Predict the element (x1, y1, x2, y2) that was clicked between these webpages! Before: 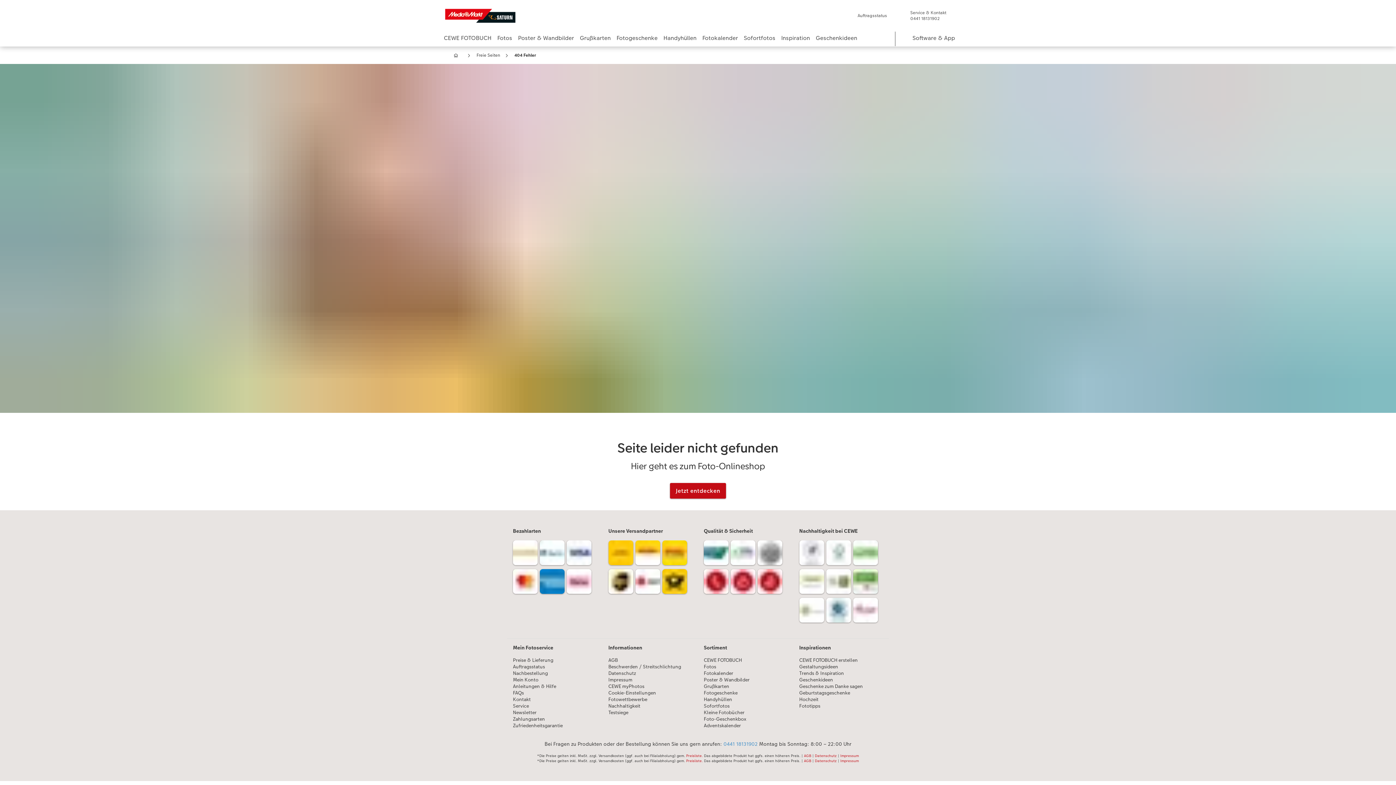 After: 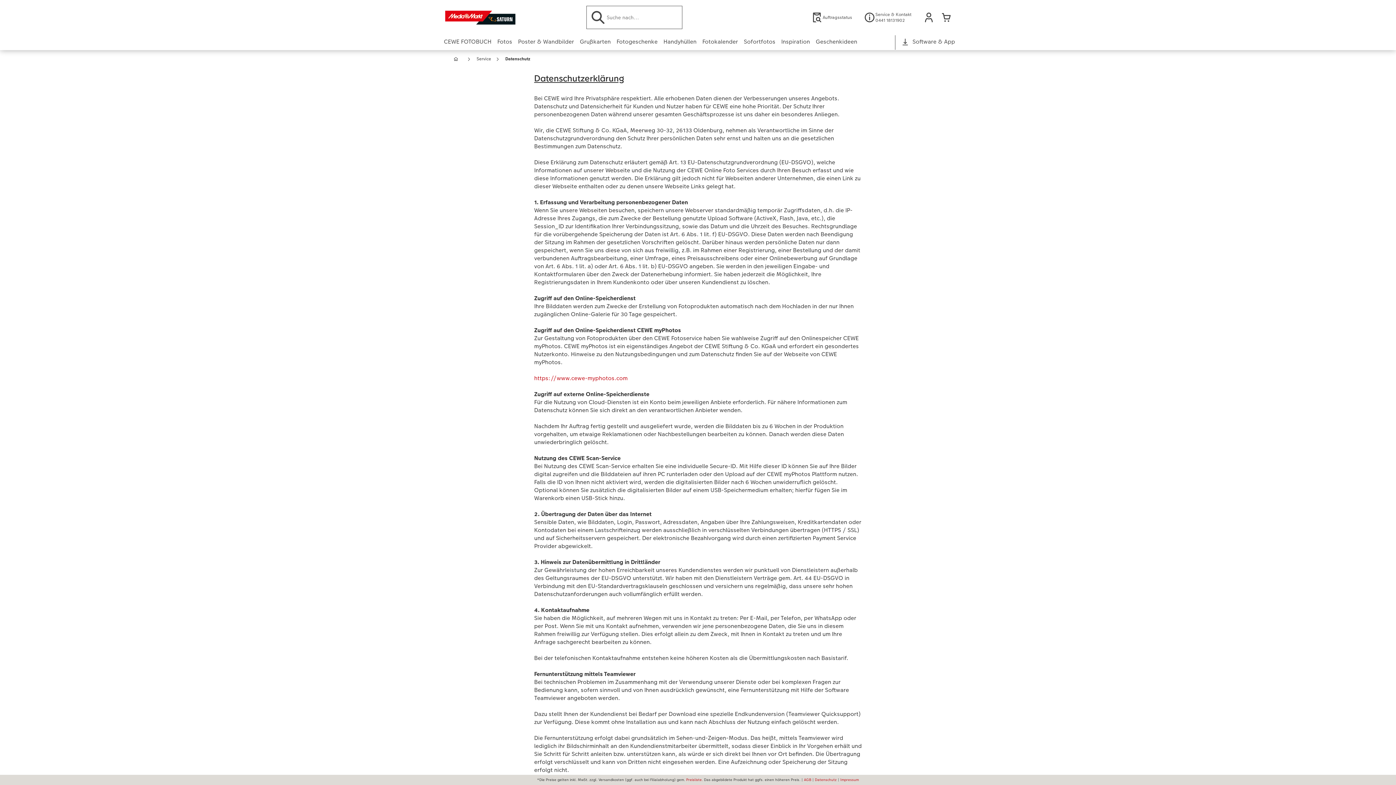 Action: label: Datenschutz bbox: (815, 753, 836, 759)